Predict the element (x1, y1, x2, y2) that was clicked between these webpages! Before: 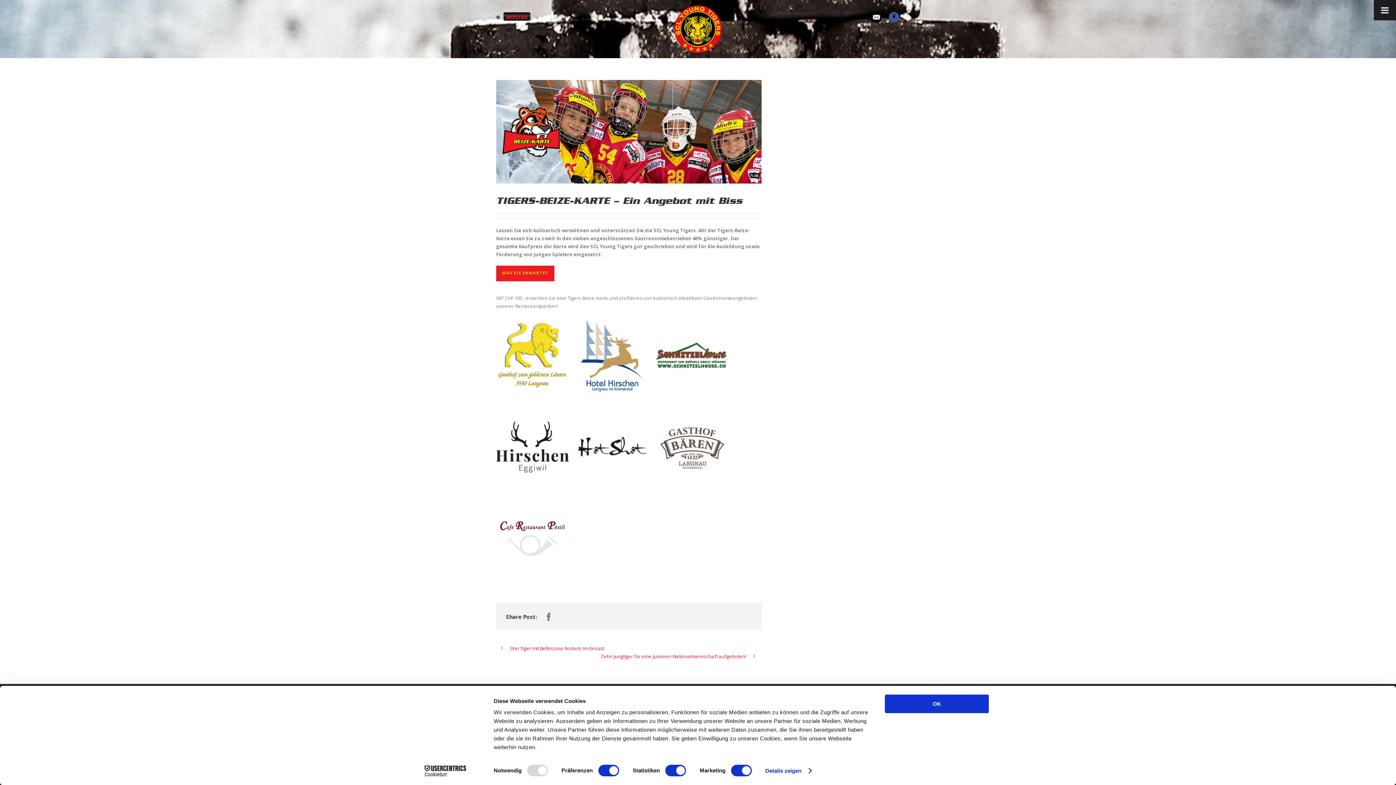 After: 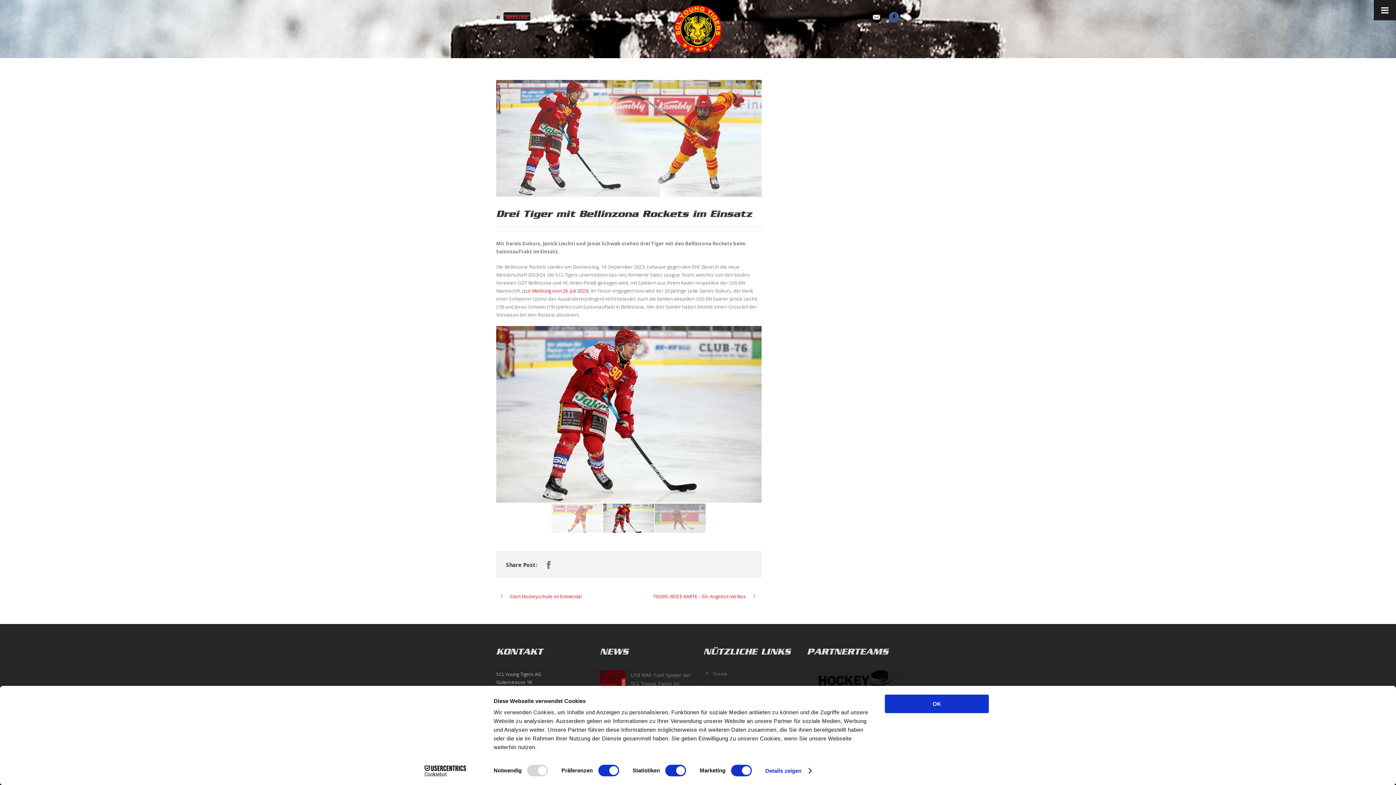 Action: bbox: (496, 645, 605, 652) label: Drei Tiger mit Bellinzona Rockets im Einsatz